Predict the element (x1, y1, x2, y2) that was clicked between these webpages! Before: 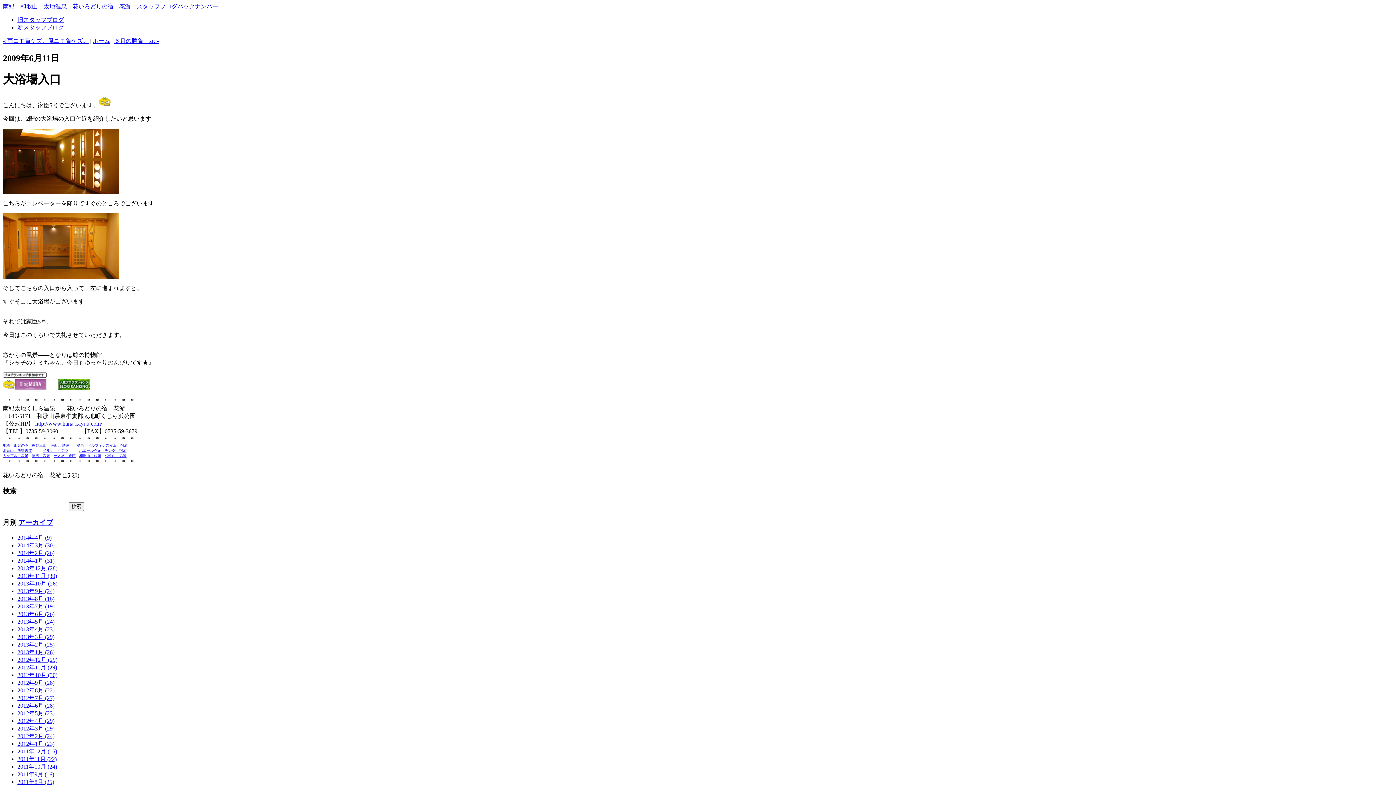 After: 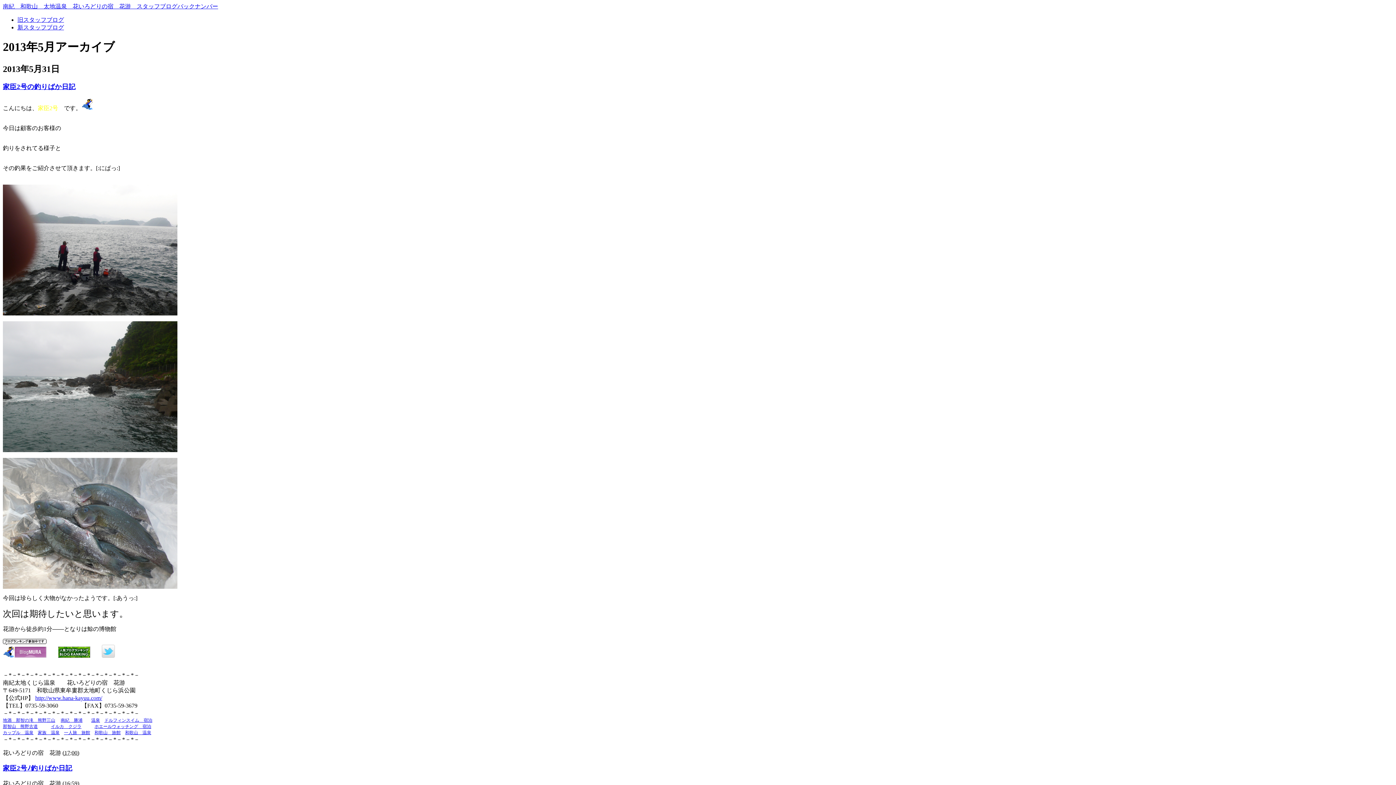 Action: bbox: (17, 618, 54, 624) label: 2013年5月 (24)